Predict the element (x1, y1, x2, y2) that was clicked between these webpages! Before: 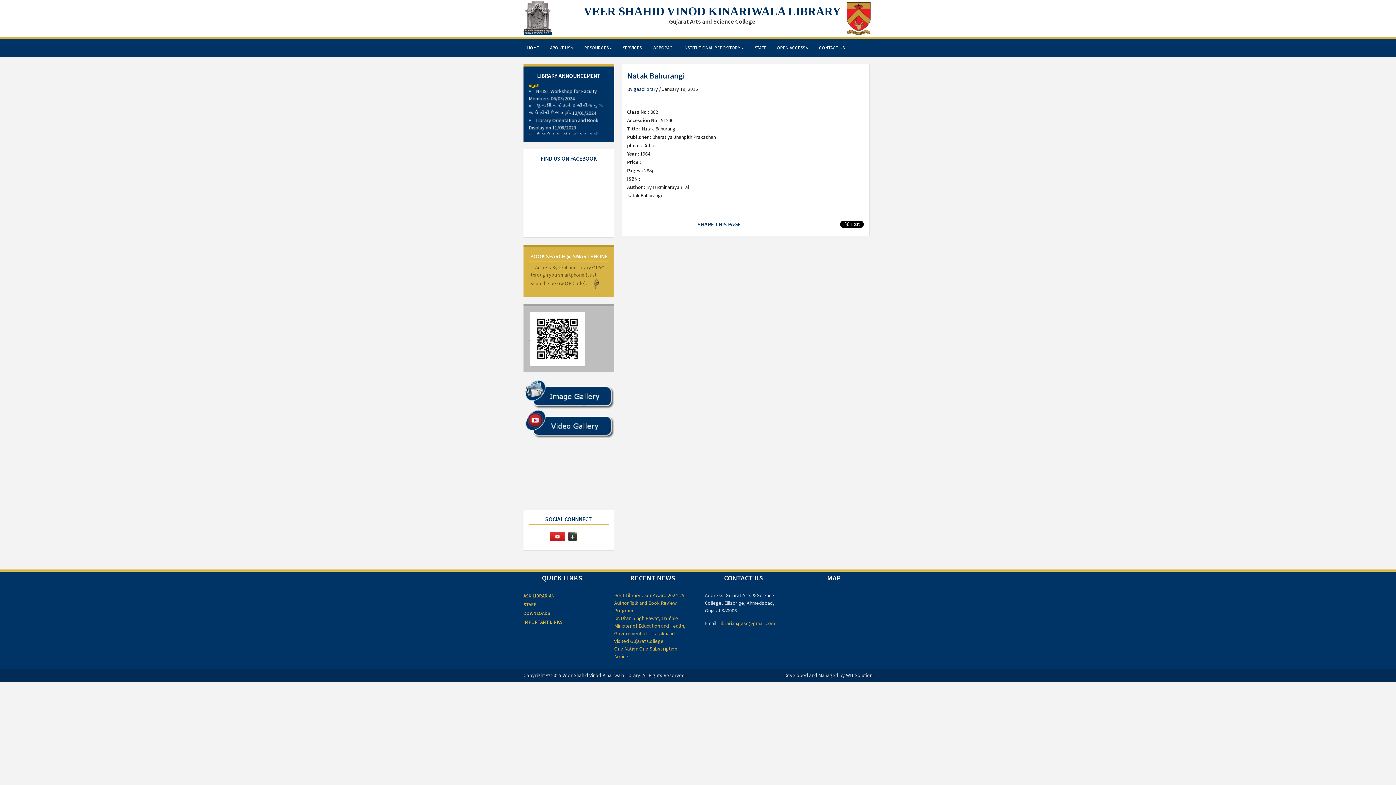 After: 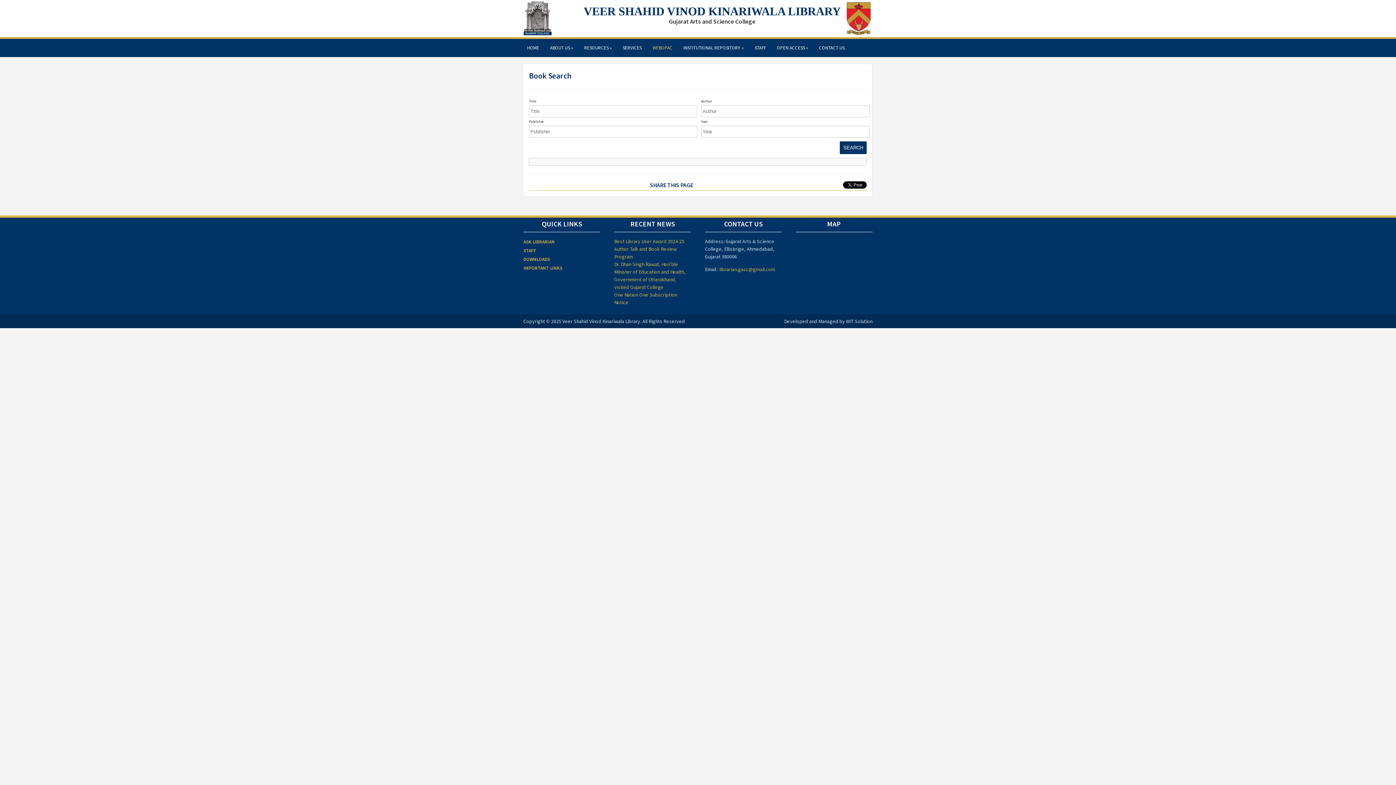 Action: bbox: (649, 42, 676, 56) label: WEBOPAC